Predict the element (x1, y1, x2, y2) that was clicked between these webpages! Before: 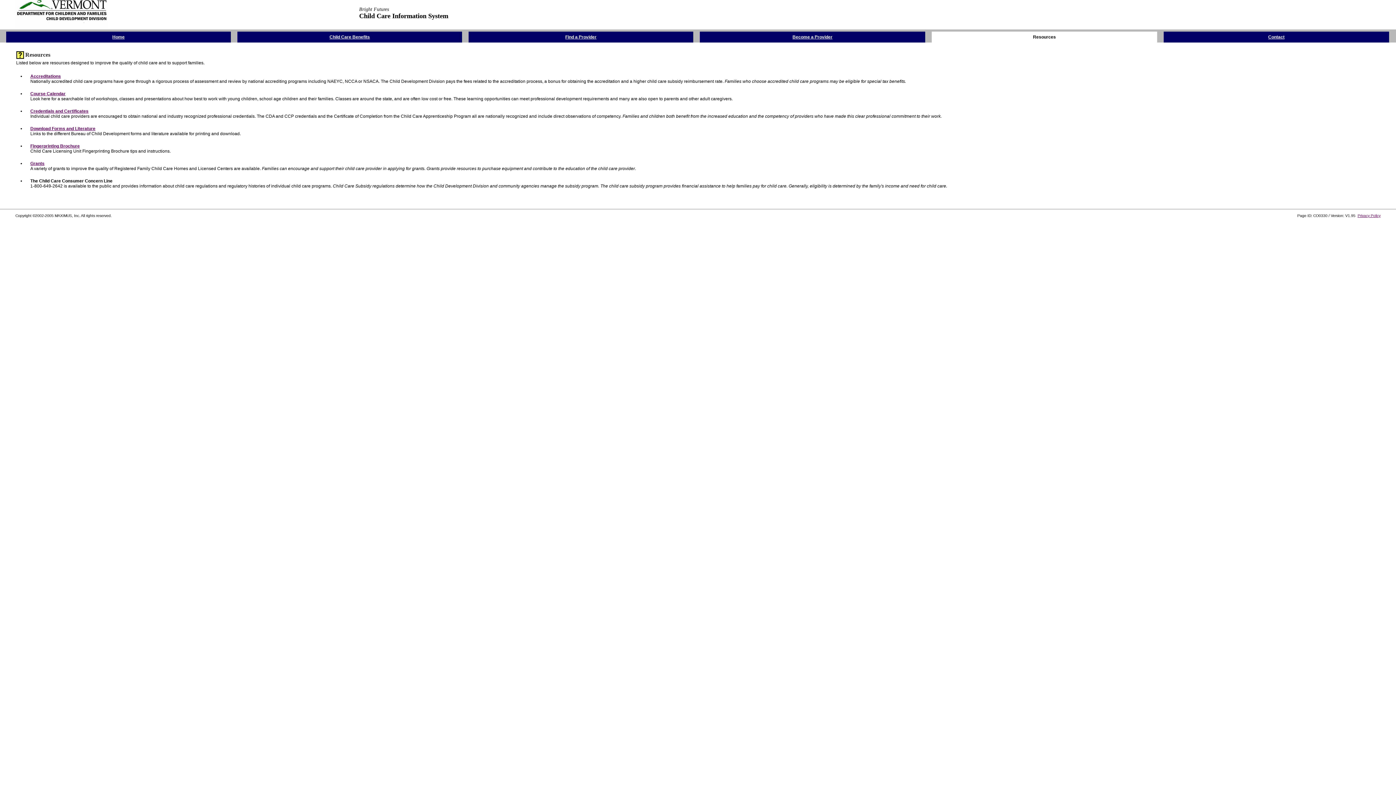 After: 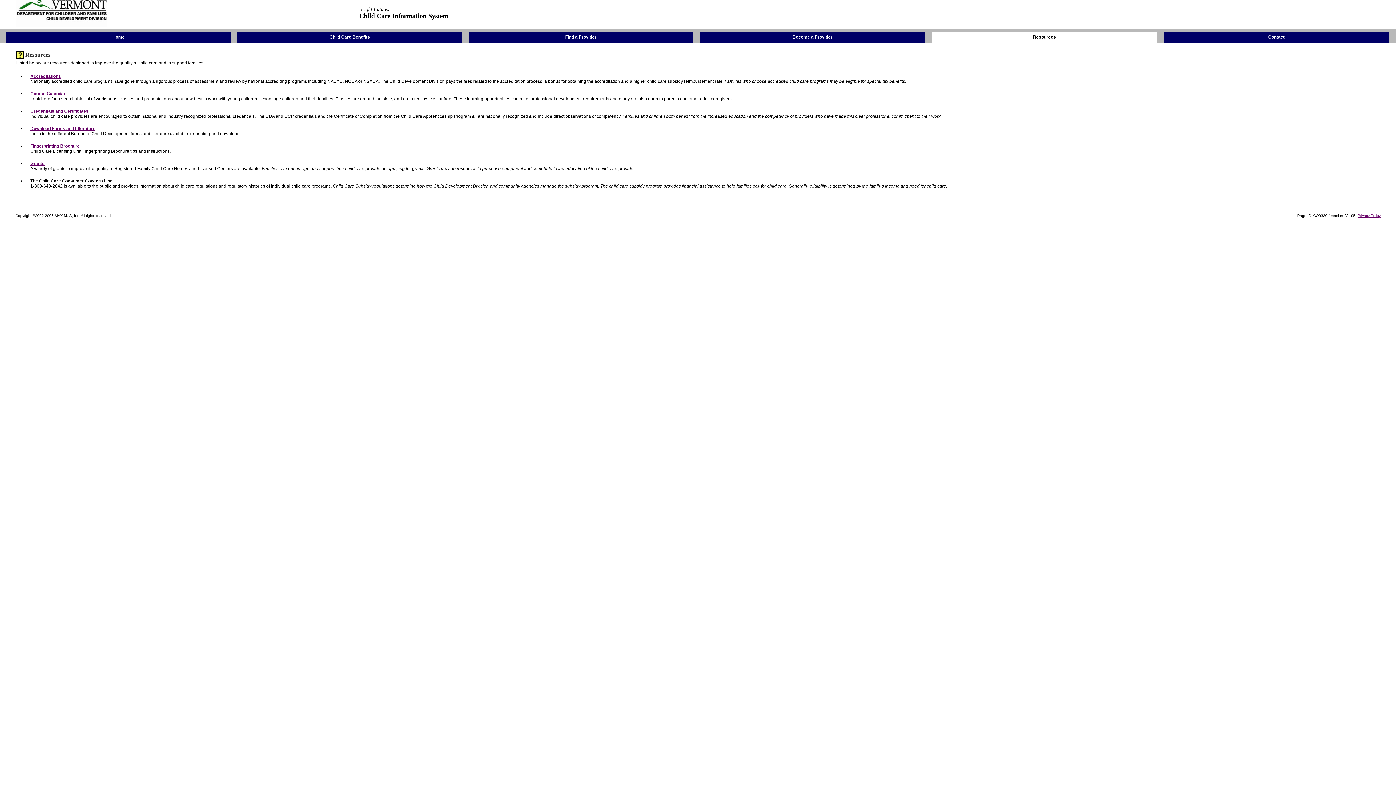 Action: bbox: (16, 51, 23, 57)